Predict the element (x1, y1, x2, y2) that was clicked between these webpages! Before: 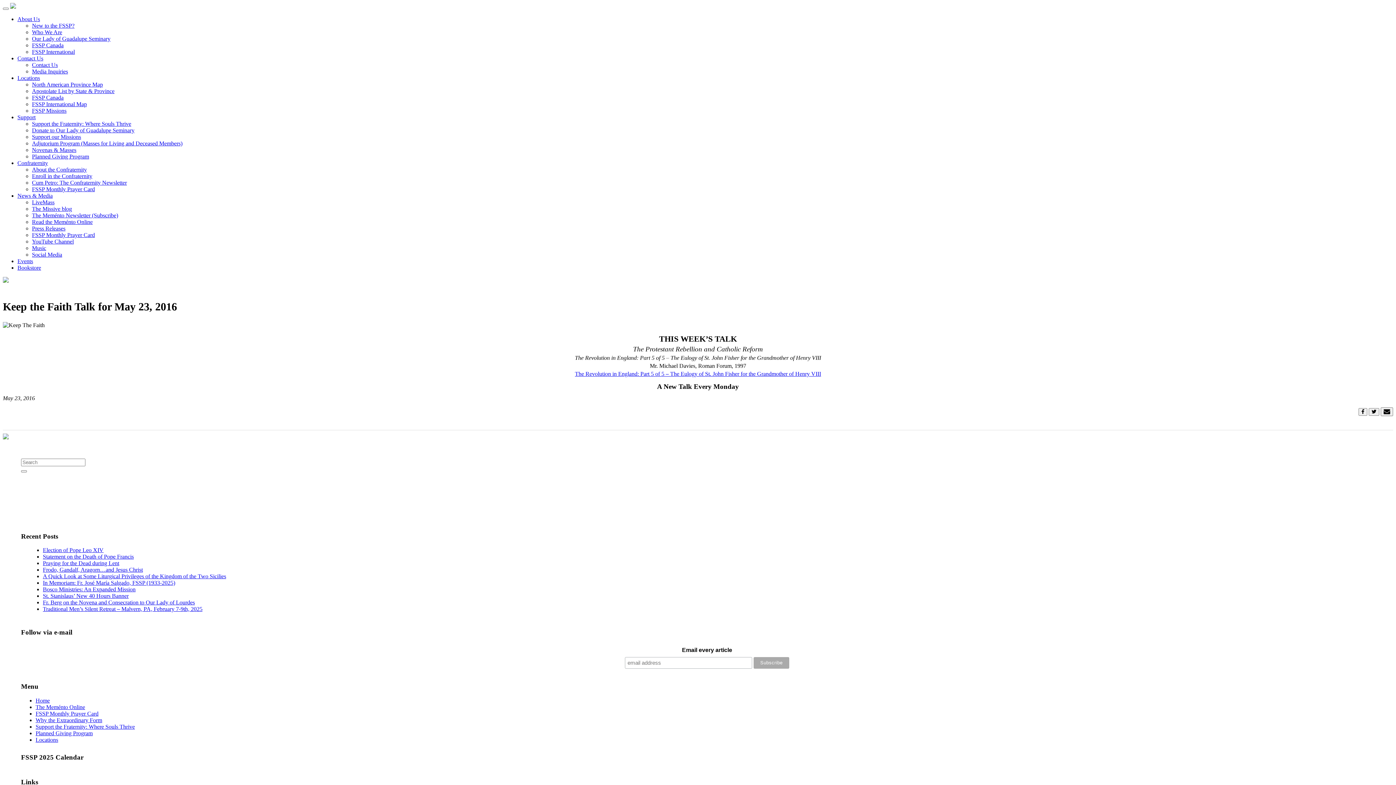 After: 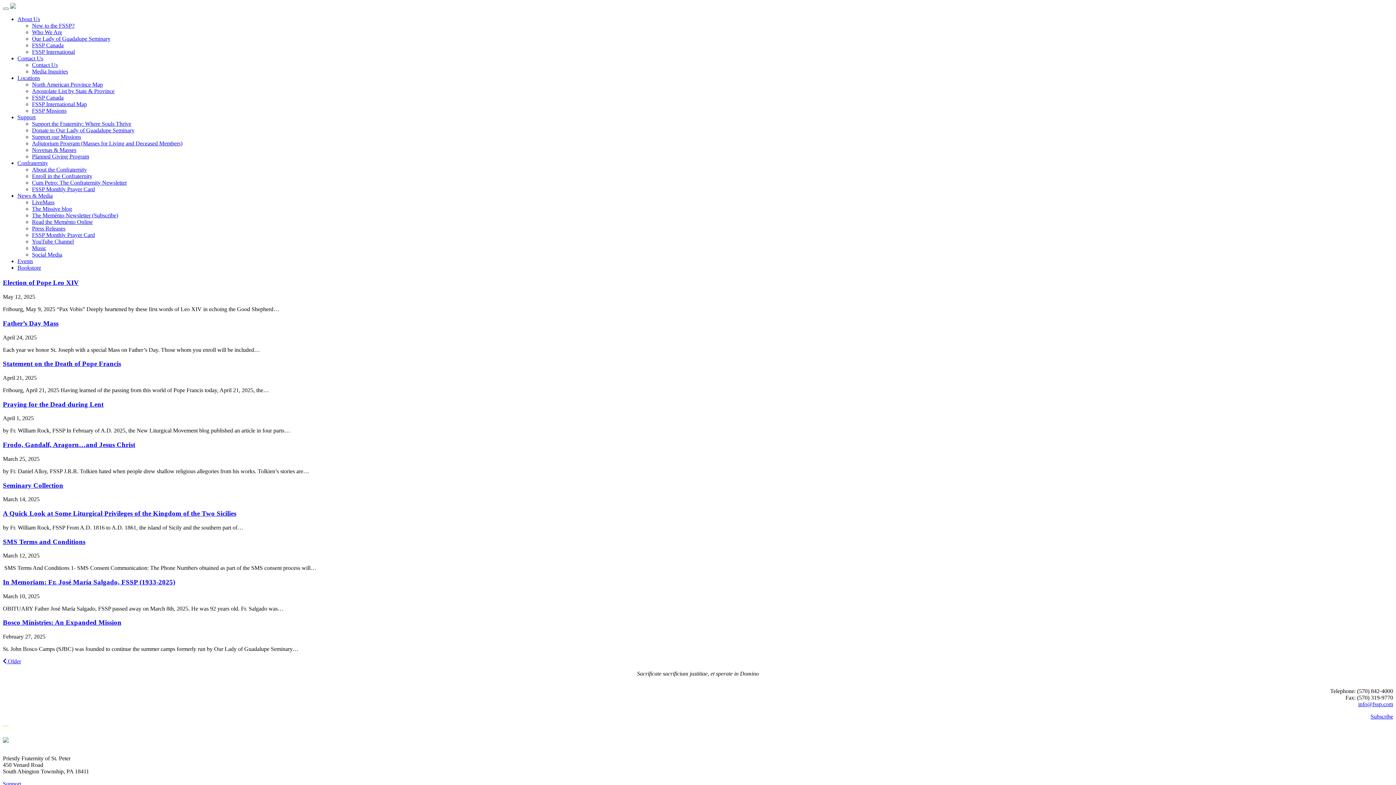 Action: bbox: (21, 470, 26, 472)